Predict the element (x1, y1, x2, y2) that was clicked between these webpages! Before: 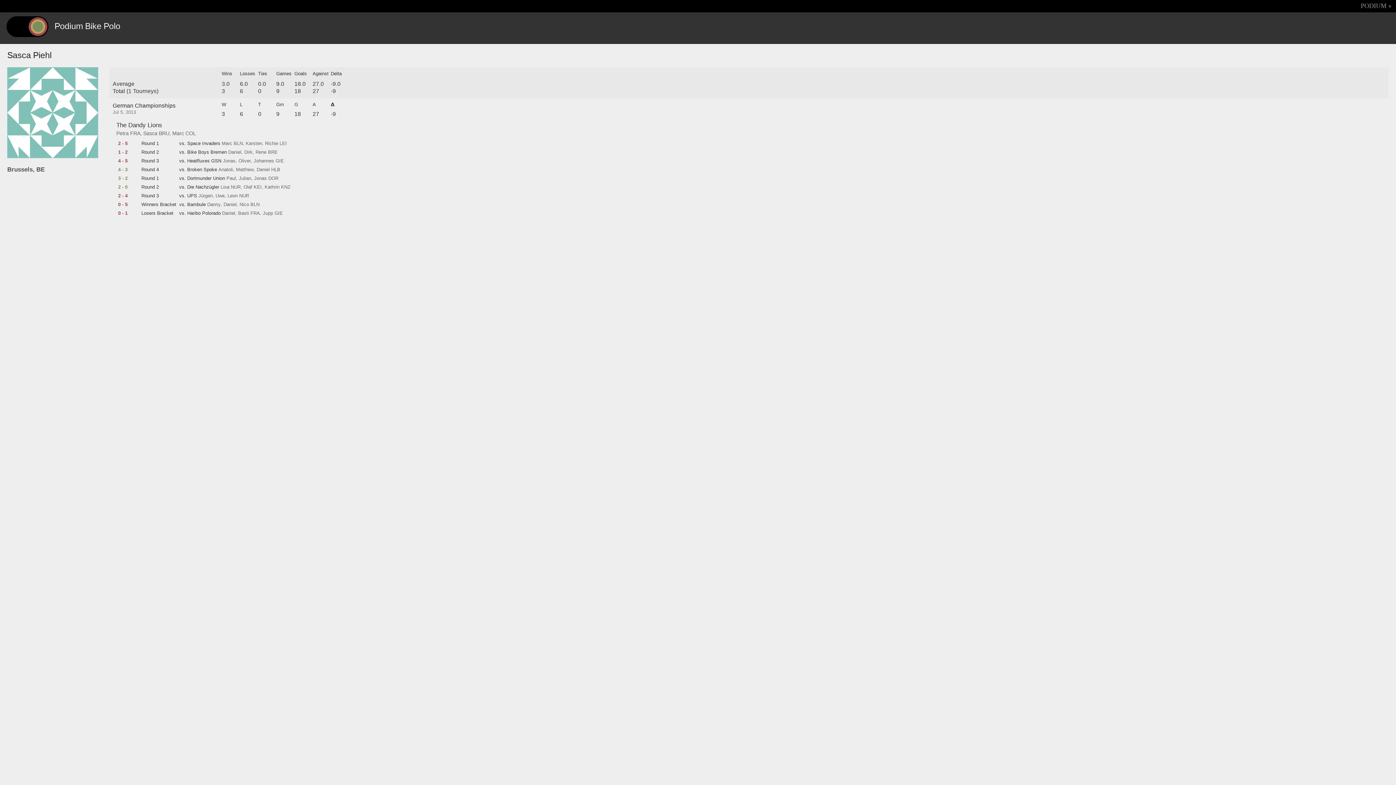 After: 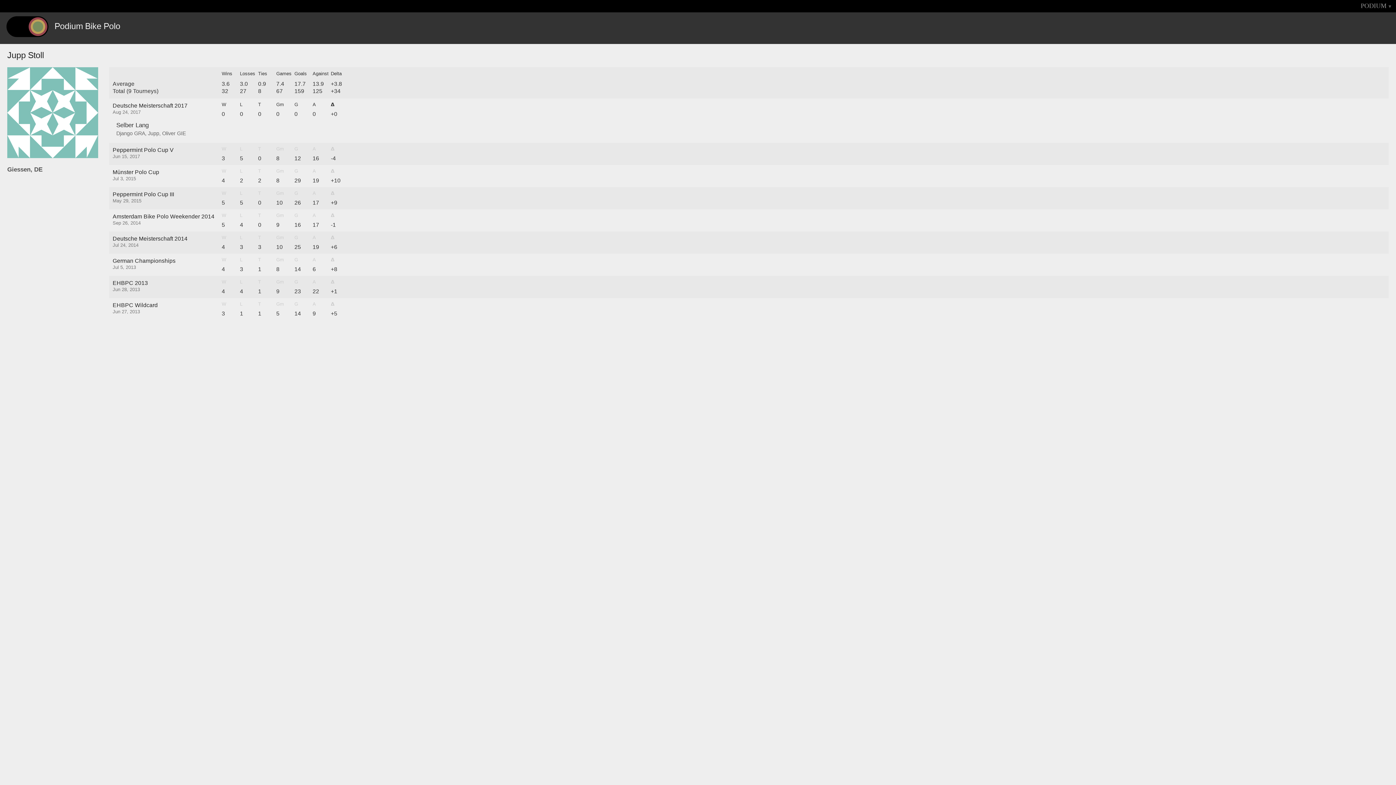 Action: label: Jupp bbox: (262, 210, 273, 216)